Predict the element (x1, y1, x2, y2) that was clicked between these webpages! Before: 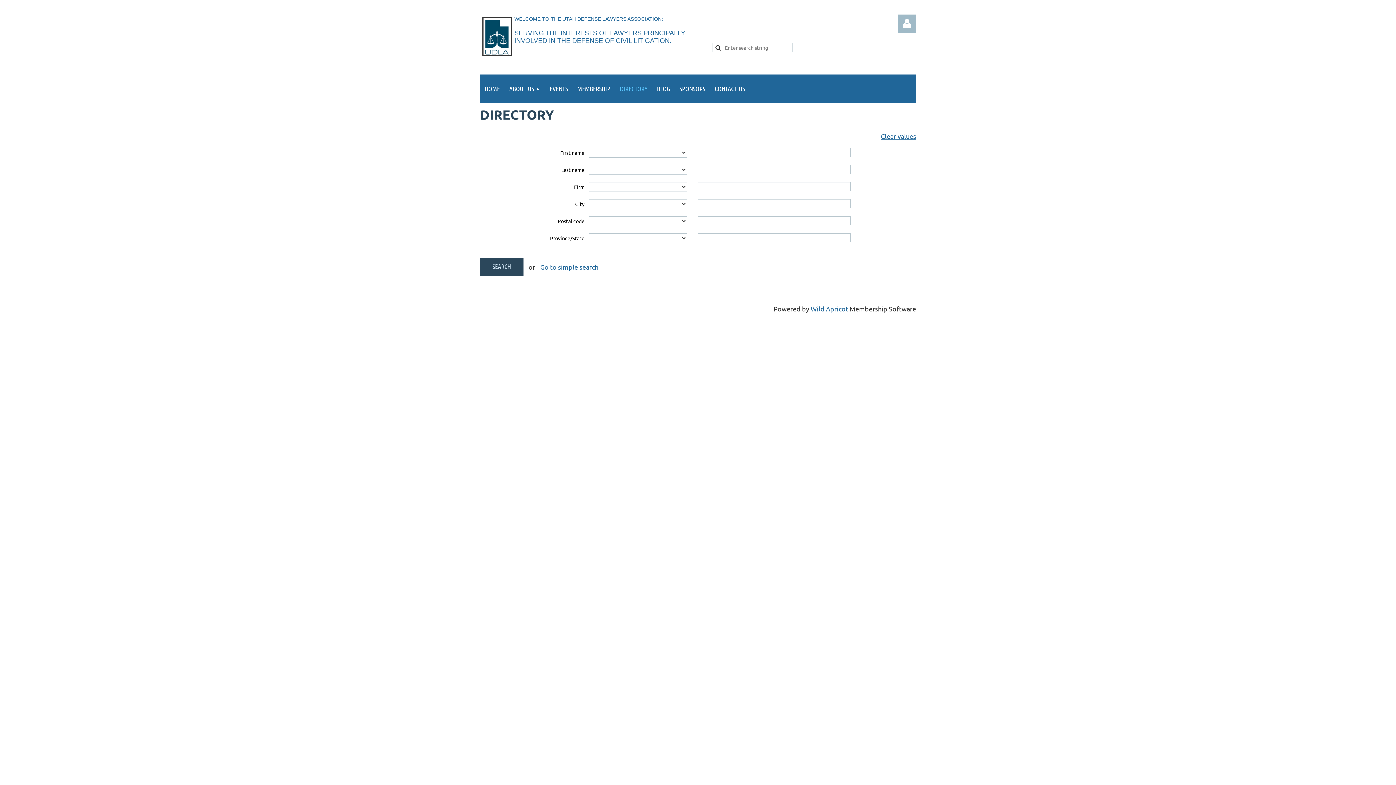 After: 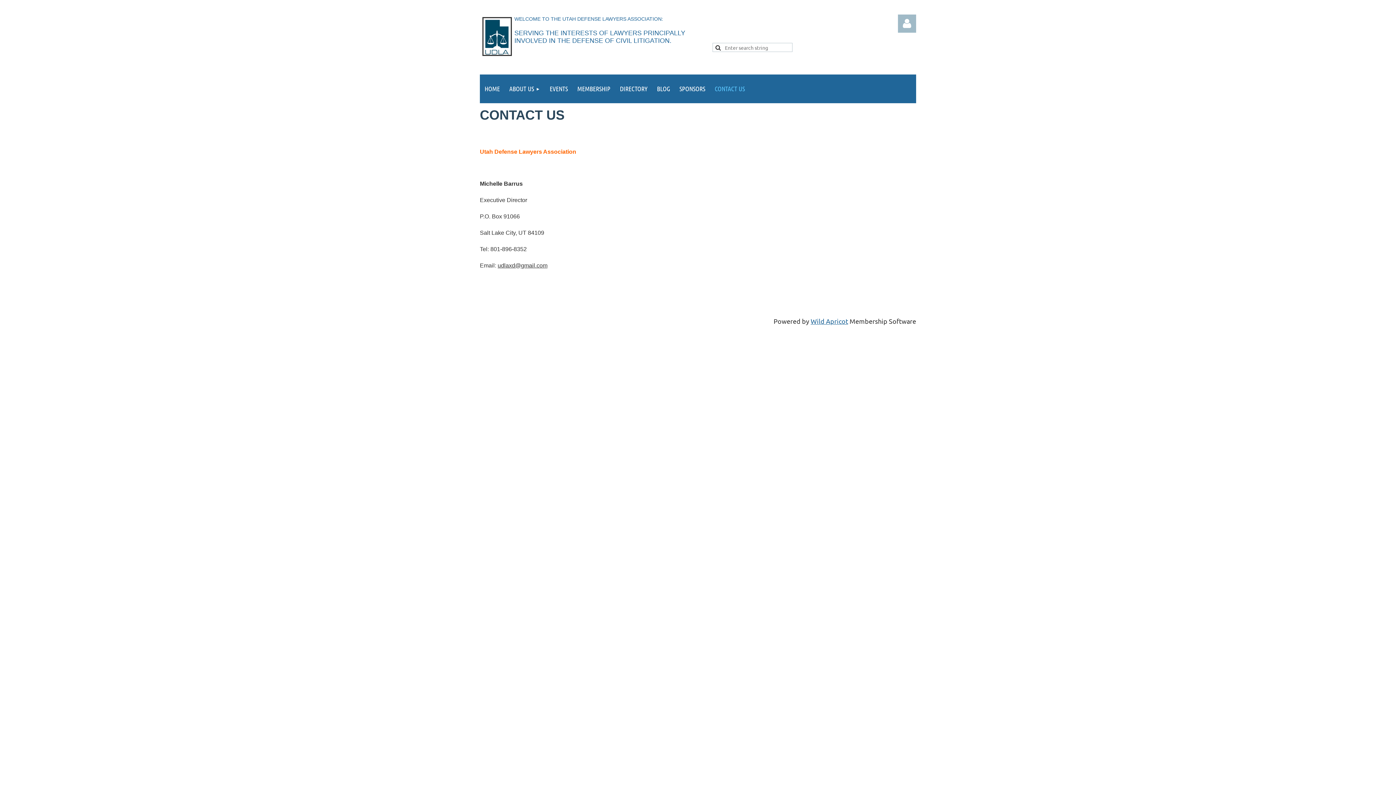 Action: label: CONTACT US bbox: (710, 74, 749, 103)